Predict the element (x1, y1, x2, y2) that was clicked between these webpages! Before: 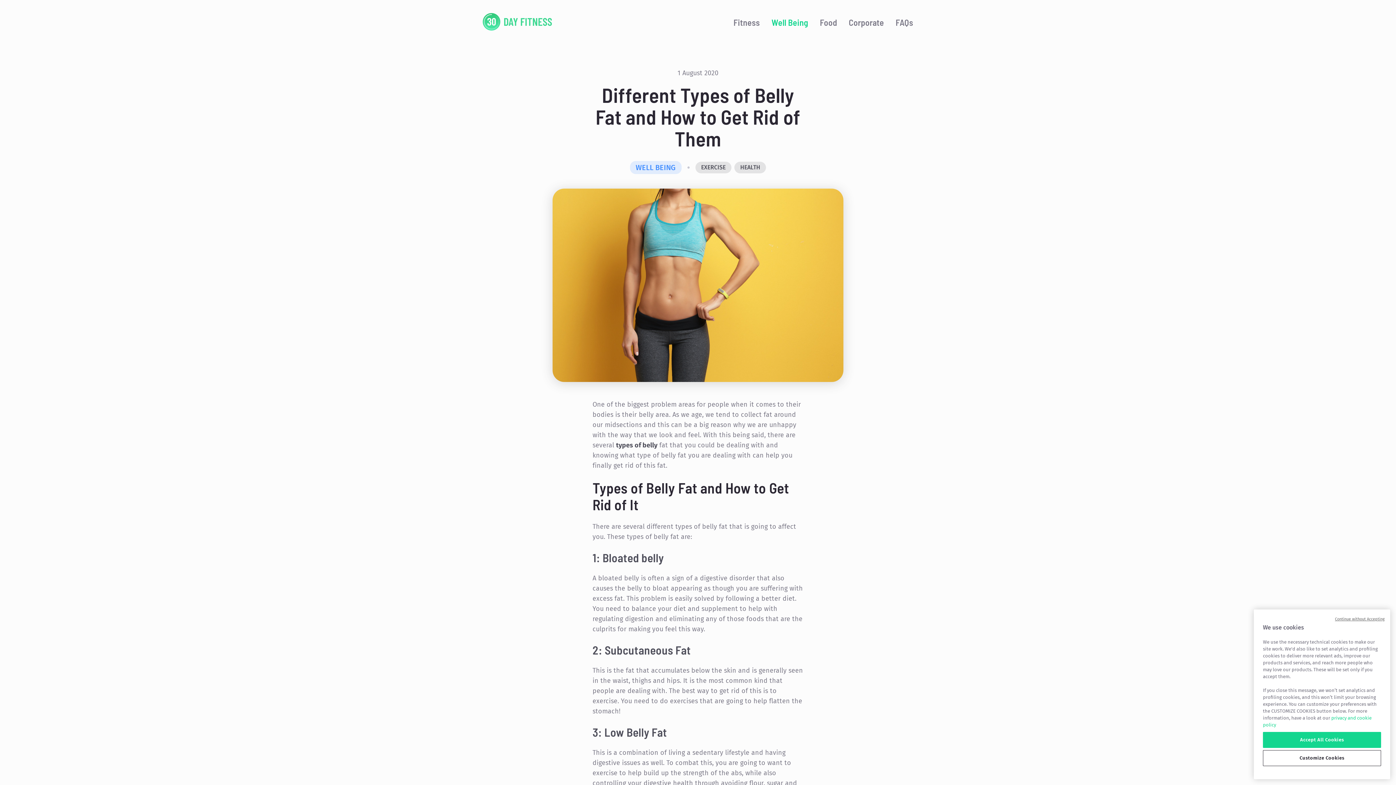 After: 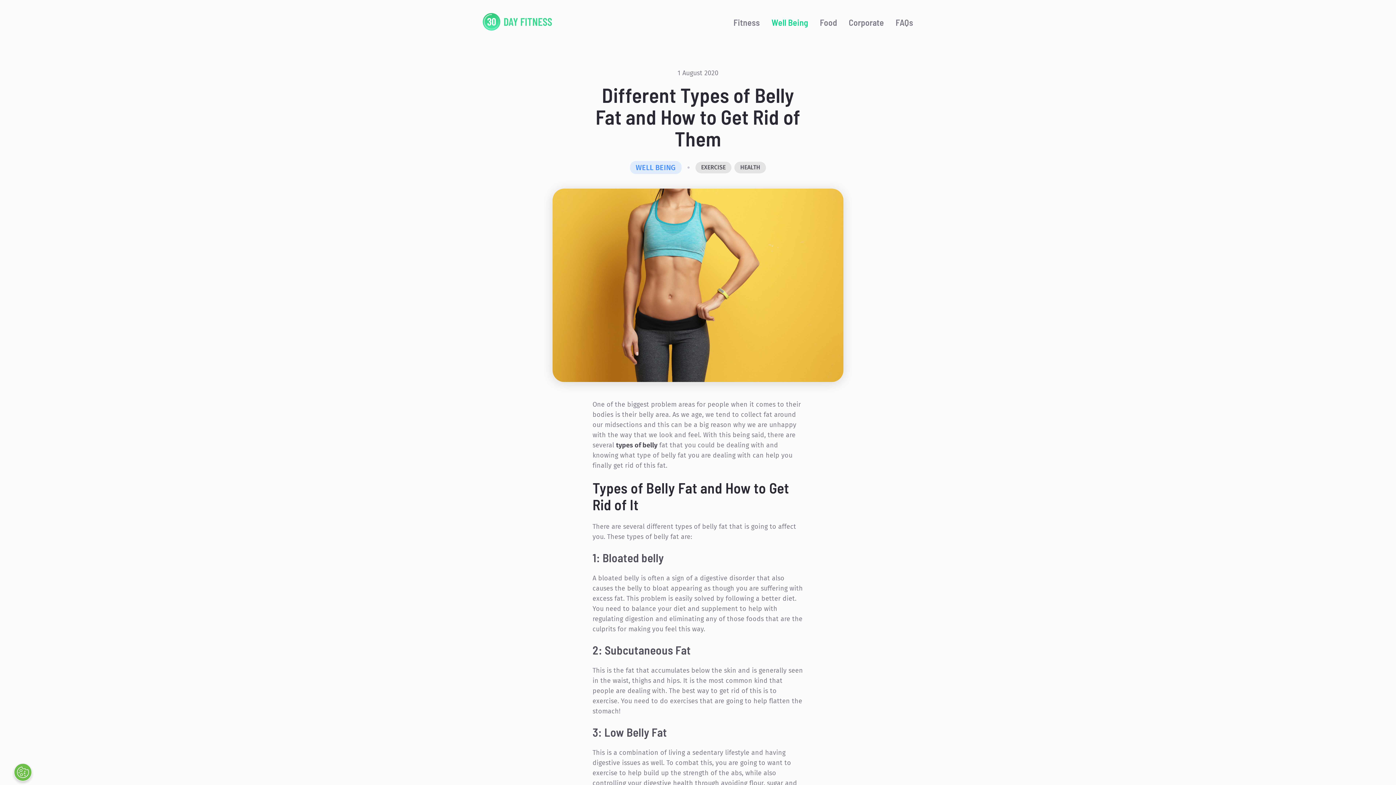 Action: label: Continue without Accepting bbox: (1335, 616, 1385, 622)